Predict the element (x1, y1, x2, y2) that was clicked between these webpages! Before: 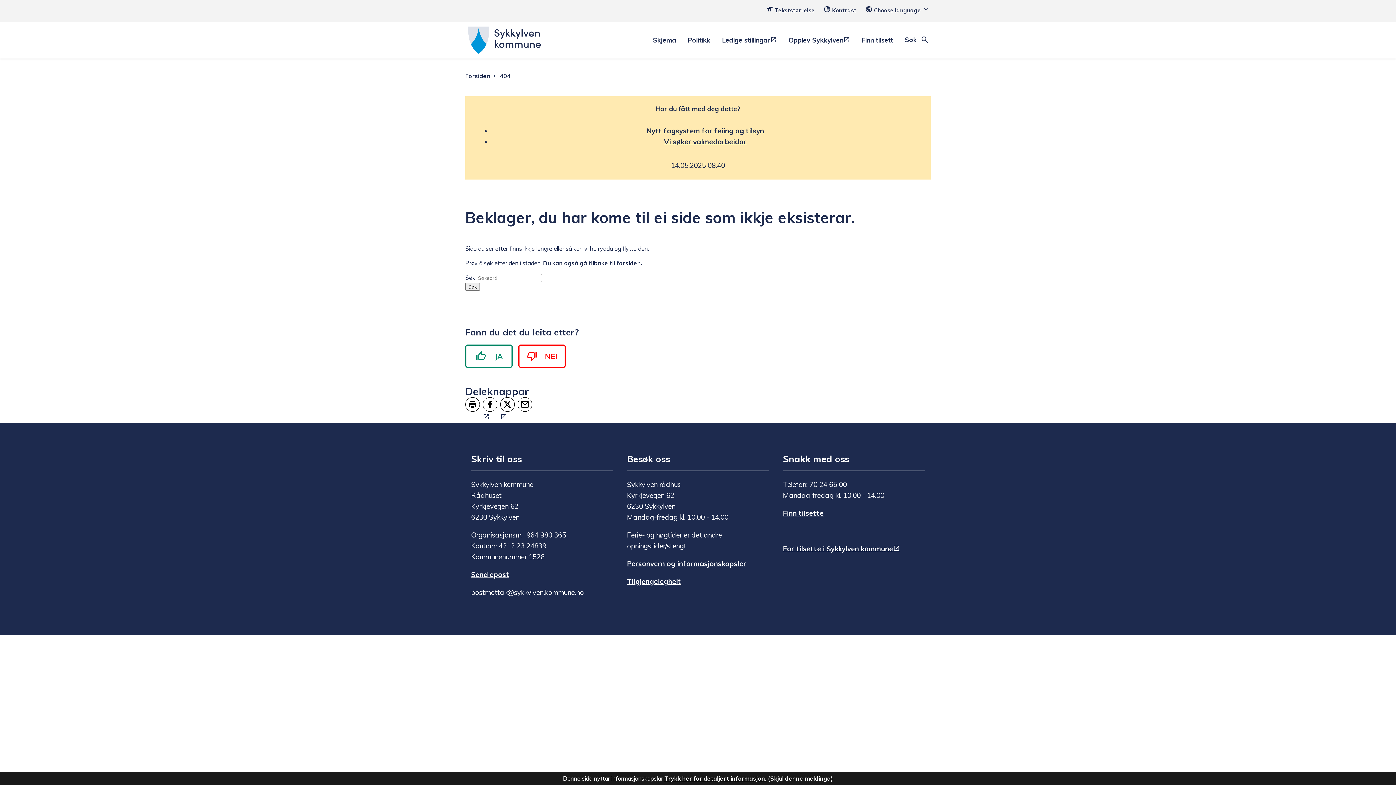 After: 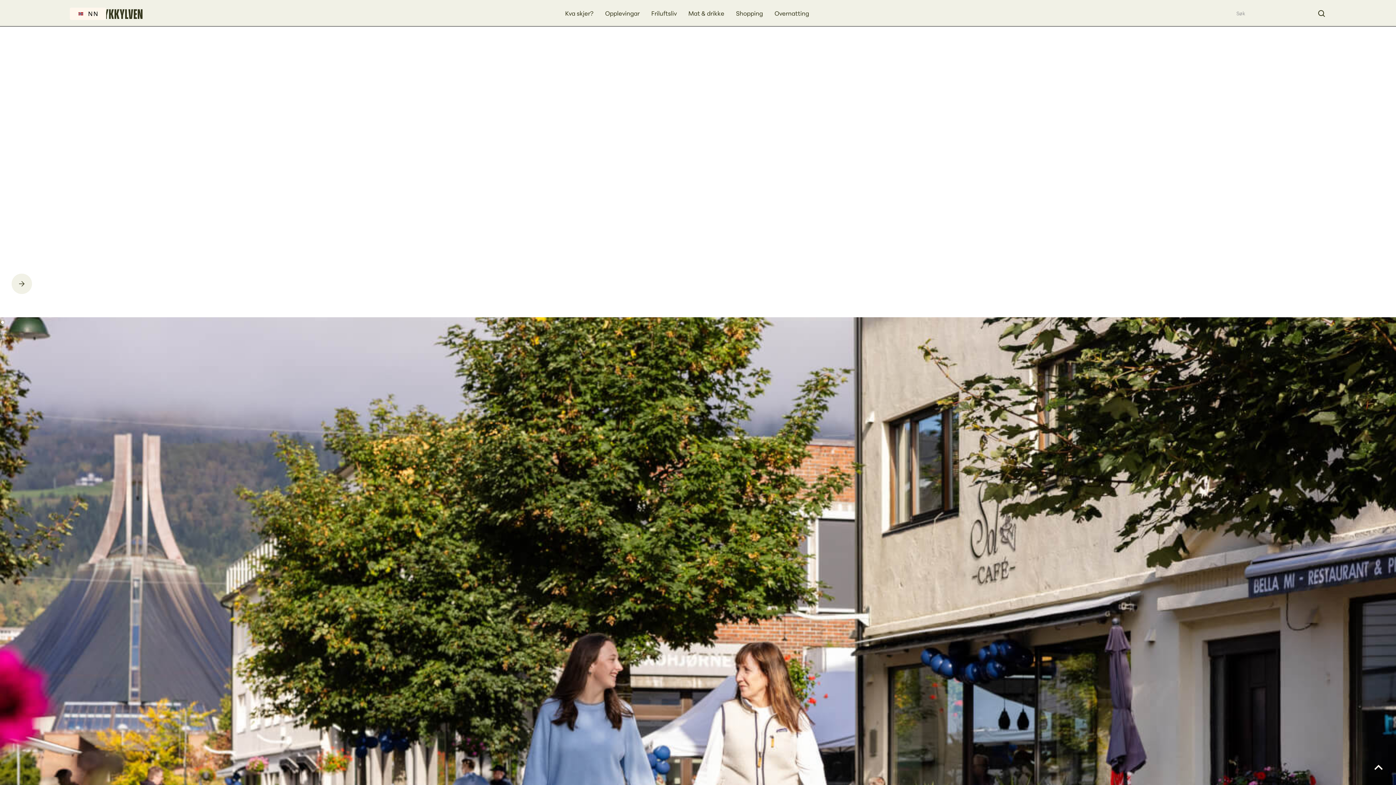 Action: bbox: (788, 35, 850, 45) label: Opplev Sykkylven